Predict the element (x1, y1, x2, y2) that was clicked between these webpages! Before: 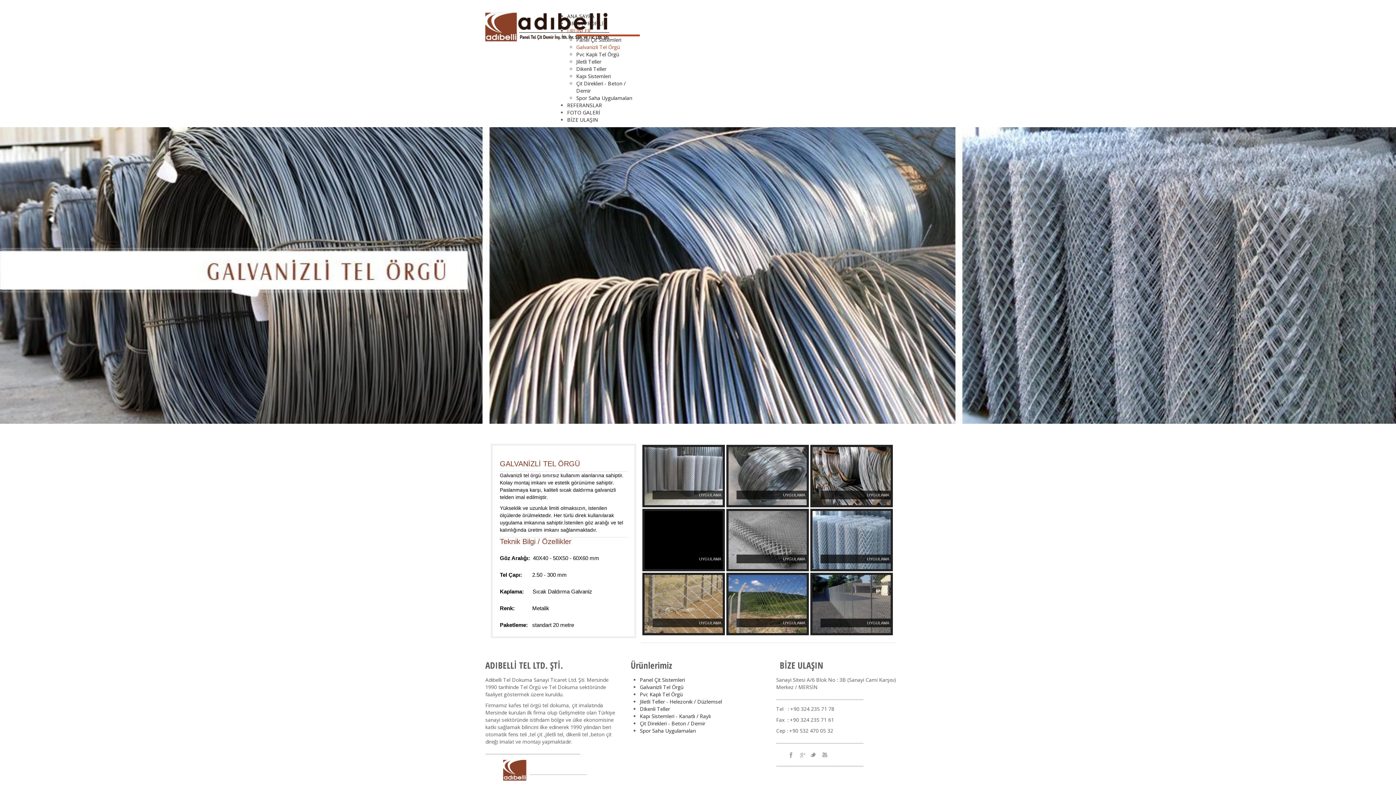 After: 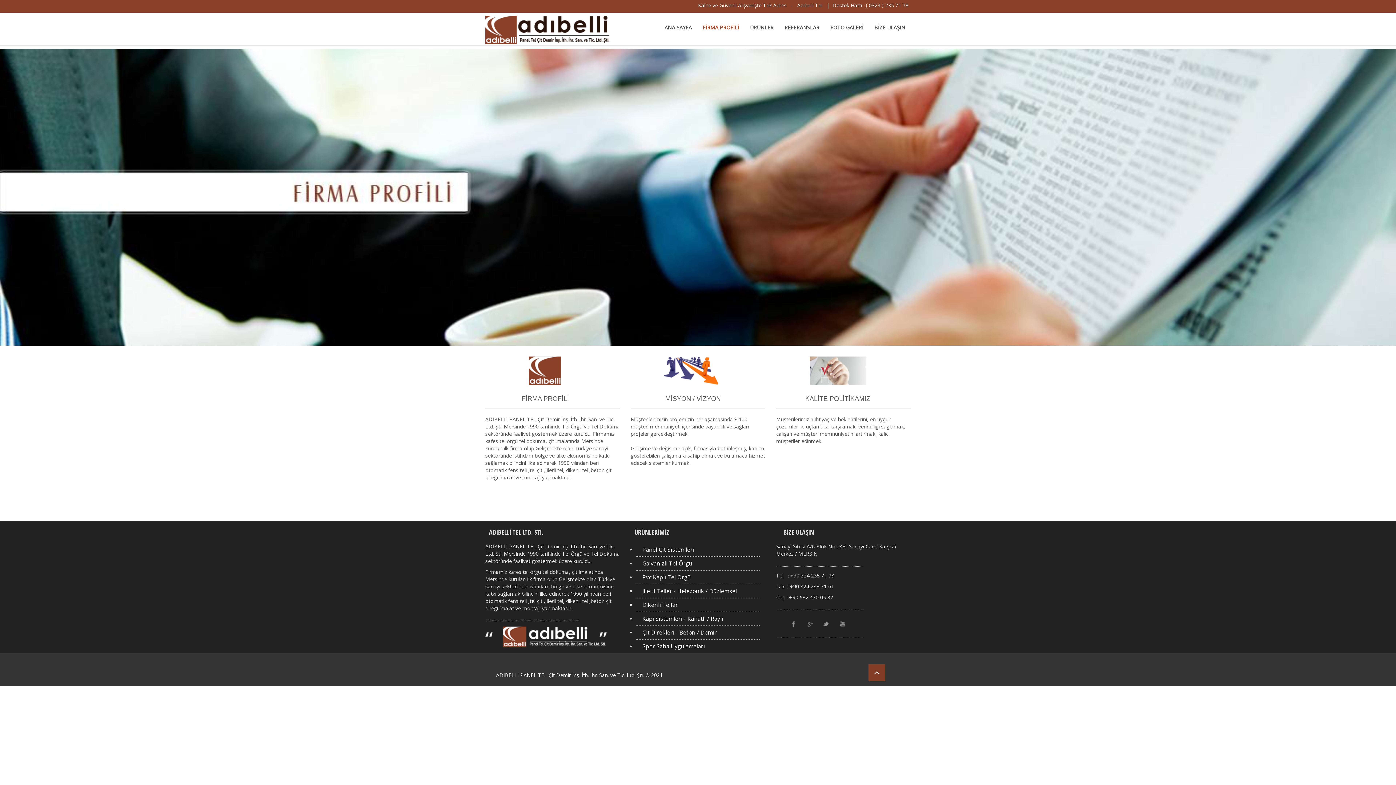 Action: bbox: (567, 20, 603, 26) label: FİRMA PROFİLİ